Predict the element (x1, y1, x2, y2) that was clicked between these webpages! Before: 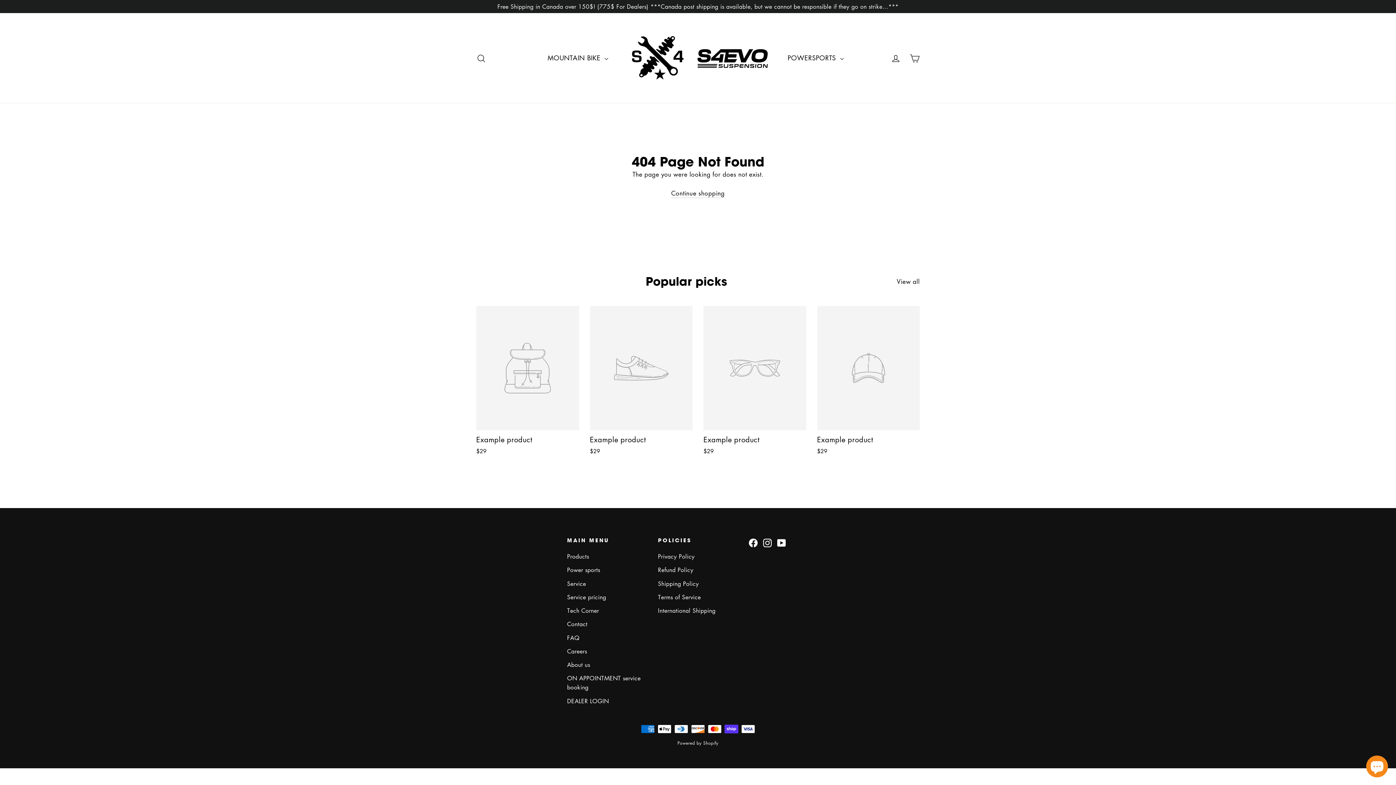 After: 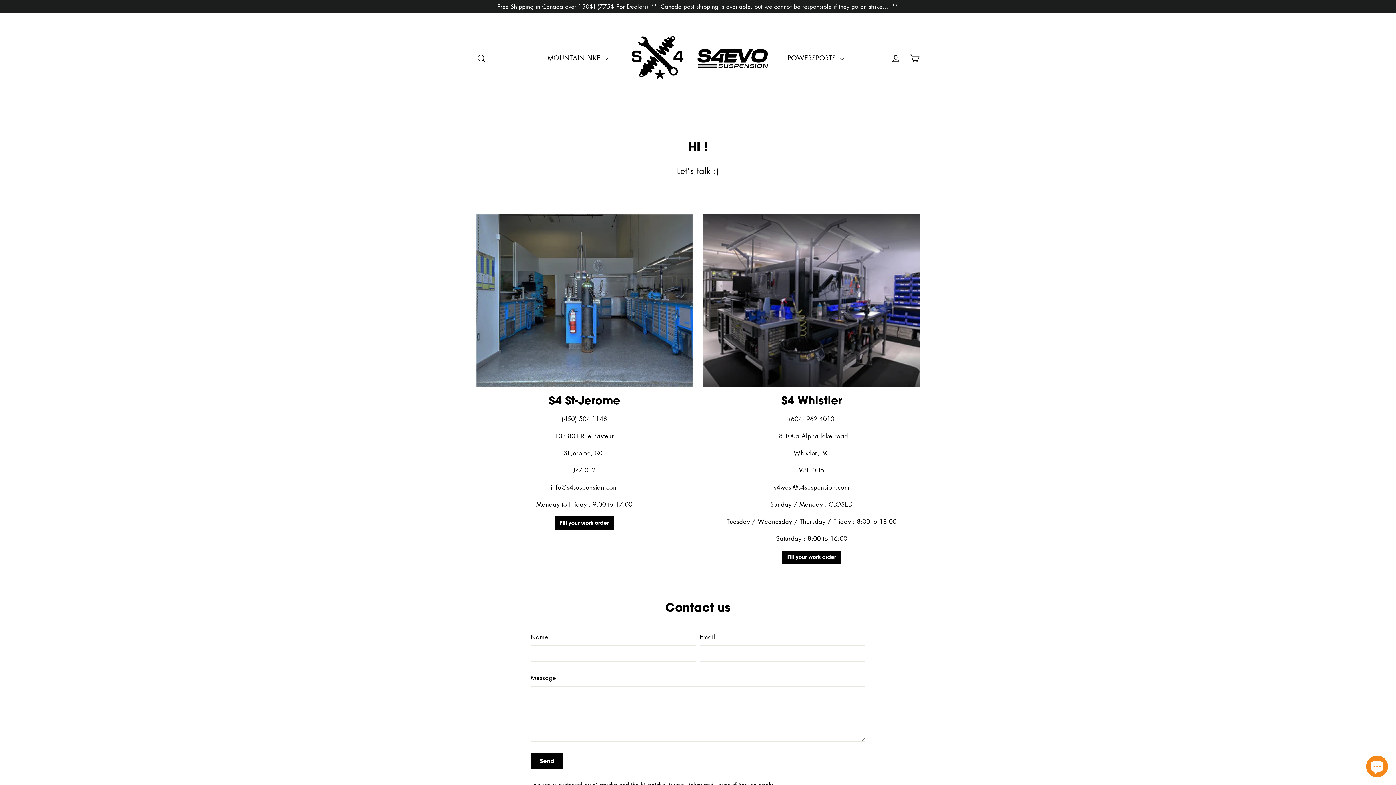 Action: bbox: (567, 618, 647, 630) label: Contact